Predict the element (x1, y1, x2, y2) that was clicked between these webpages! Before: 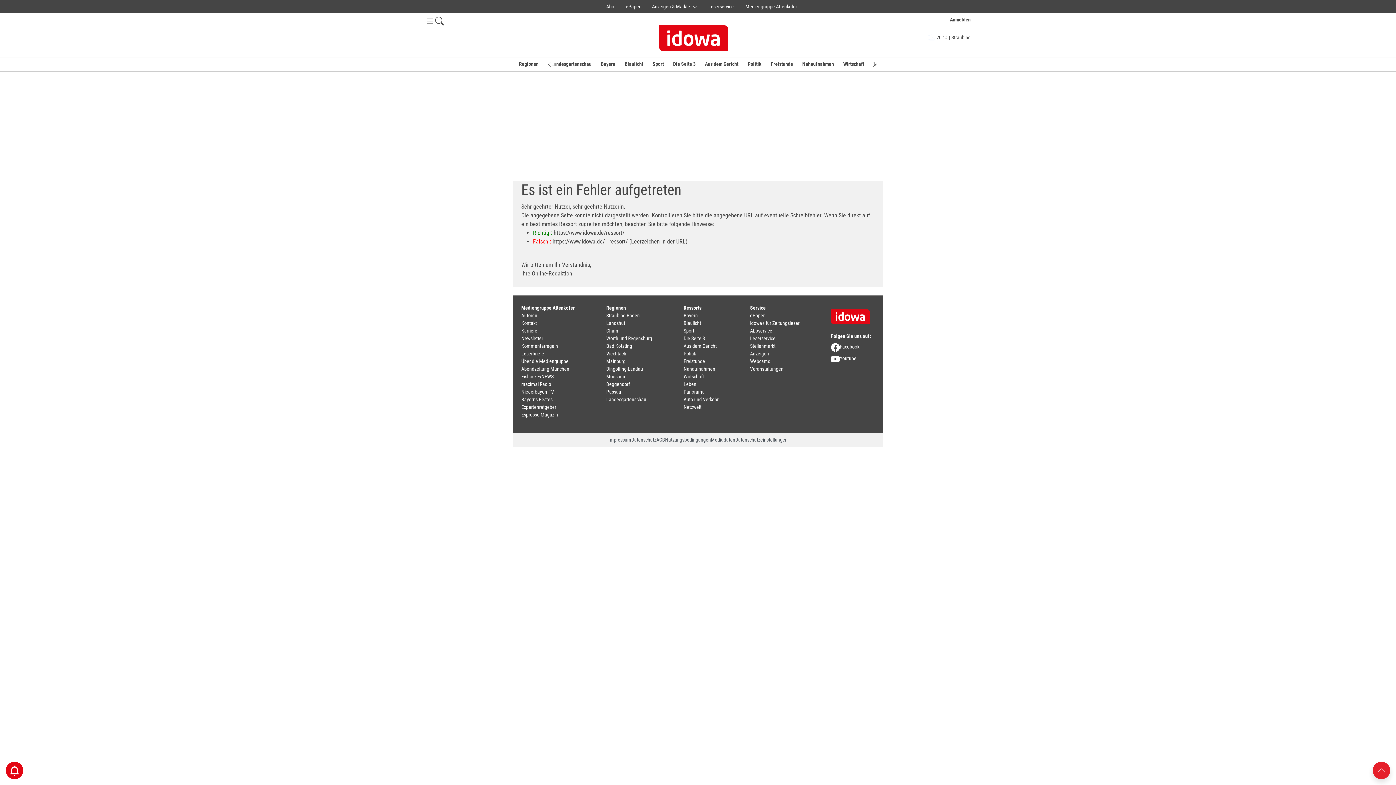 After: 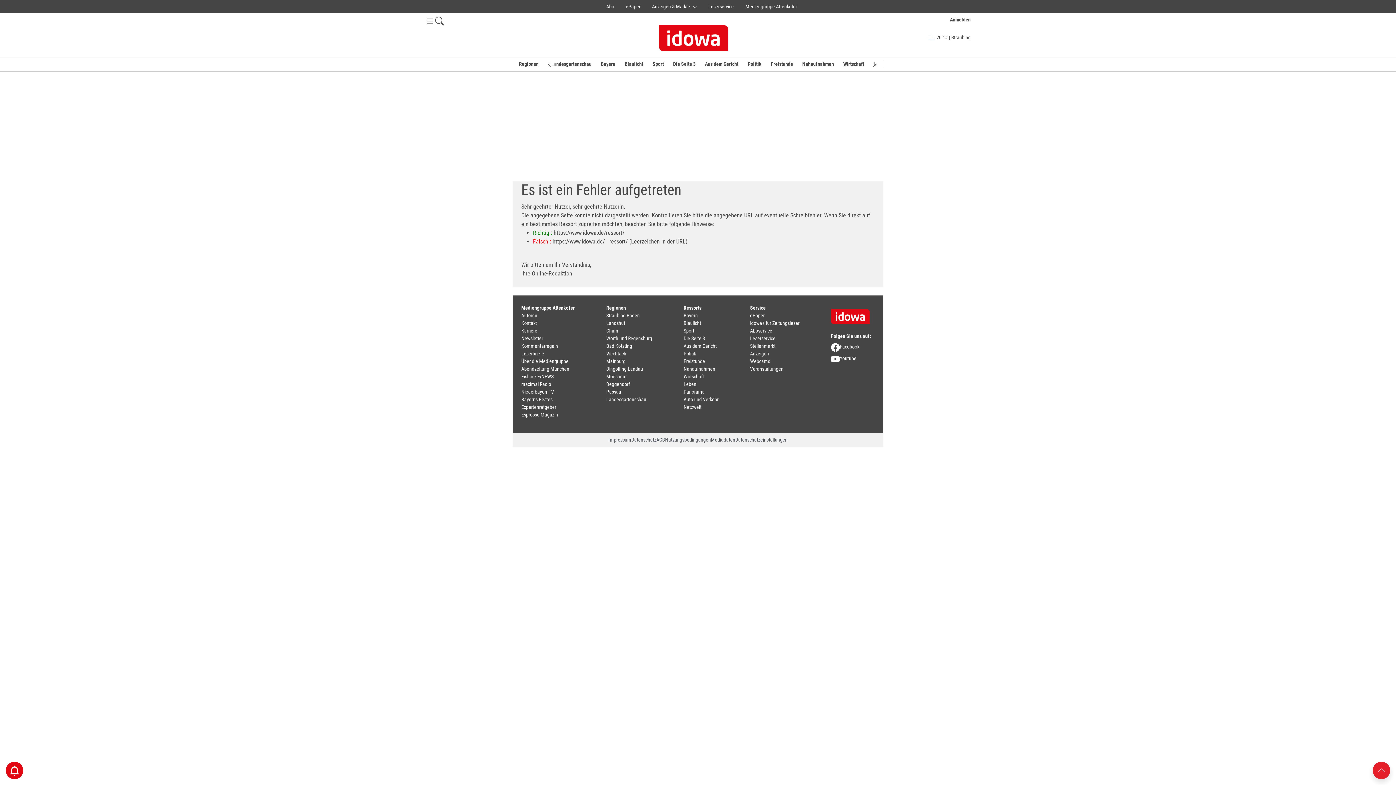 Action: label: Datenschutzeinstellungen bbox: (735, 437, 787, 442)